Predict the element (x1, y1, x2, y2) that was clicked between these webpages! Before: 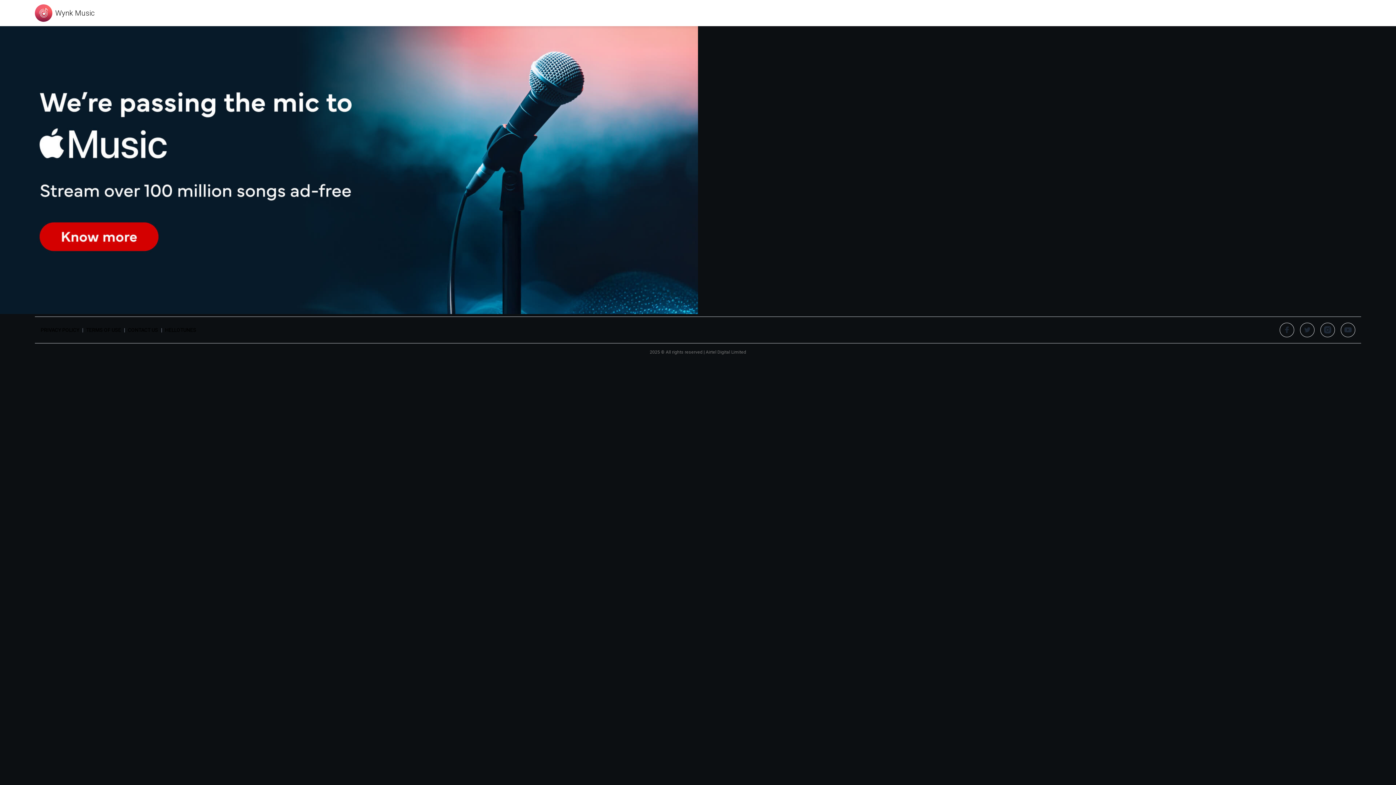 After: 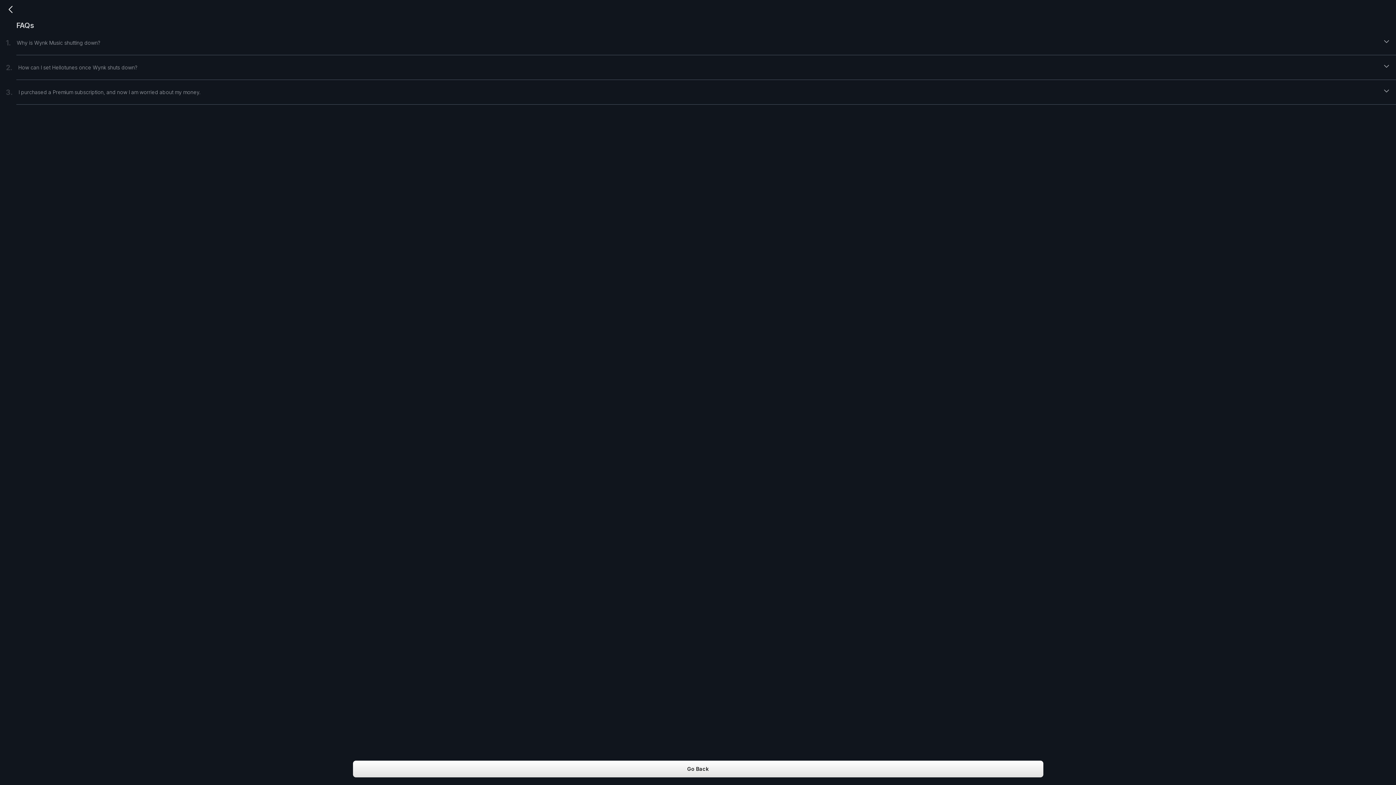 Action: bbox: (0, 308, 698, 315)